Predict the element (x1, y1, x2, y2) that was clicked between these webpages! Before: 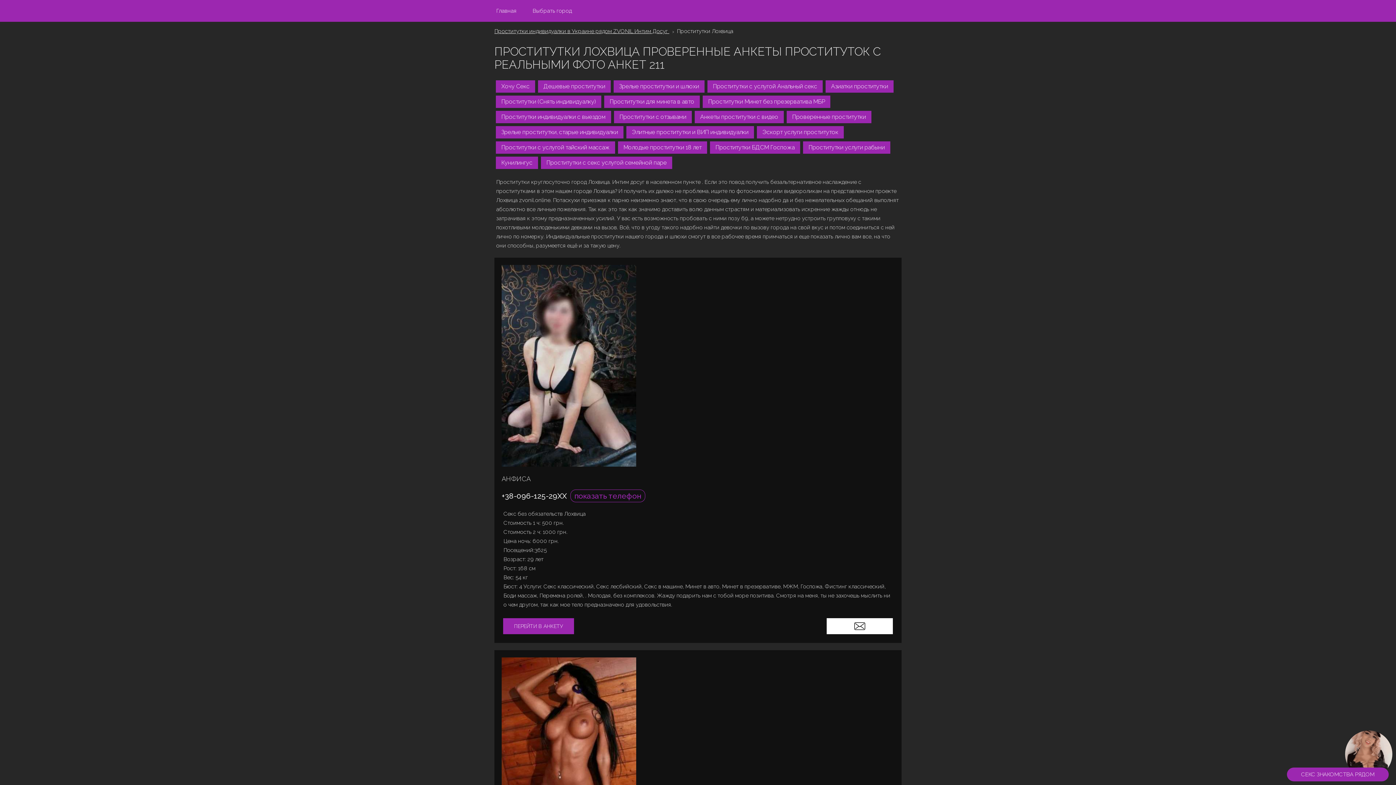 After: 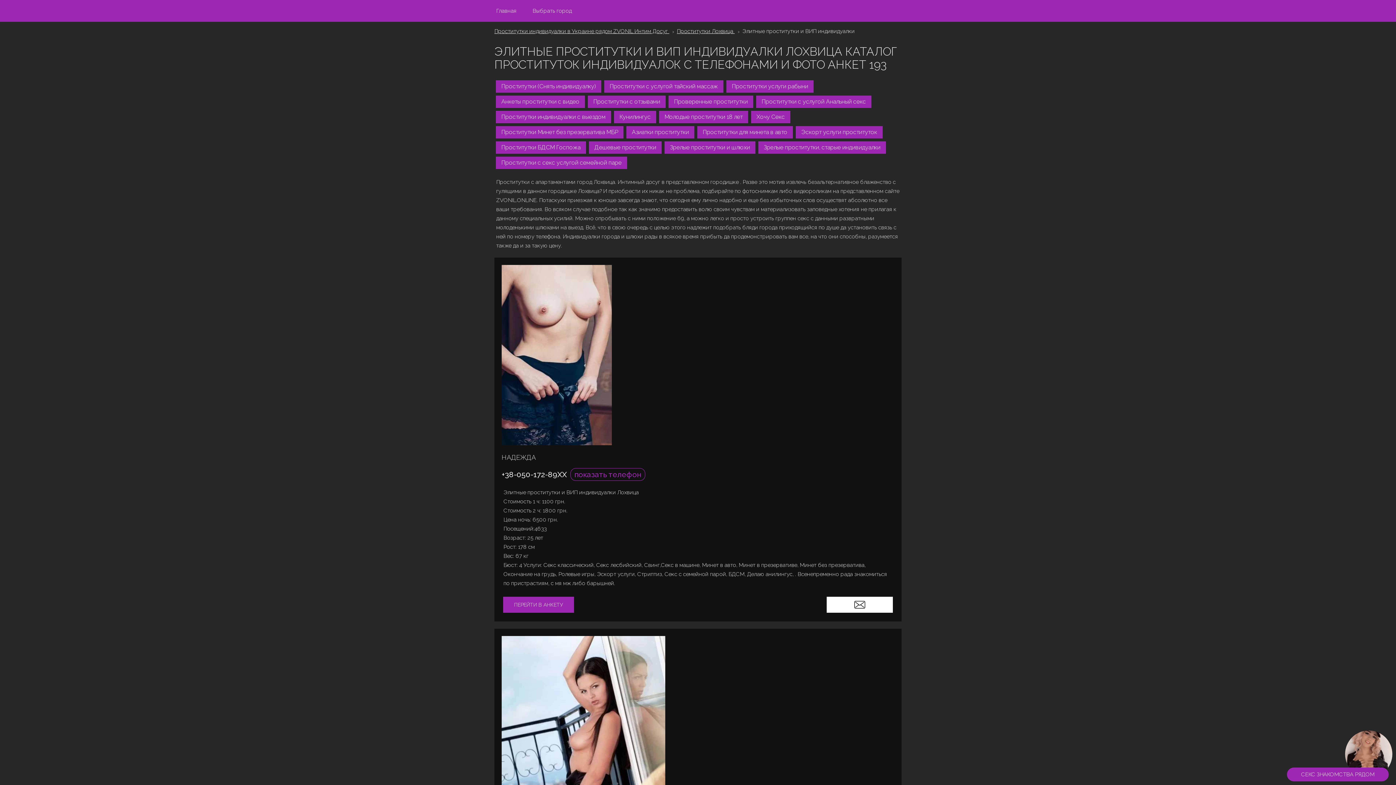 Action: bbox: (626, 126, 754, 138) label: Элитные проститутки и ВИП индивидуалки